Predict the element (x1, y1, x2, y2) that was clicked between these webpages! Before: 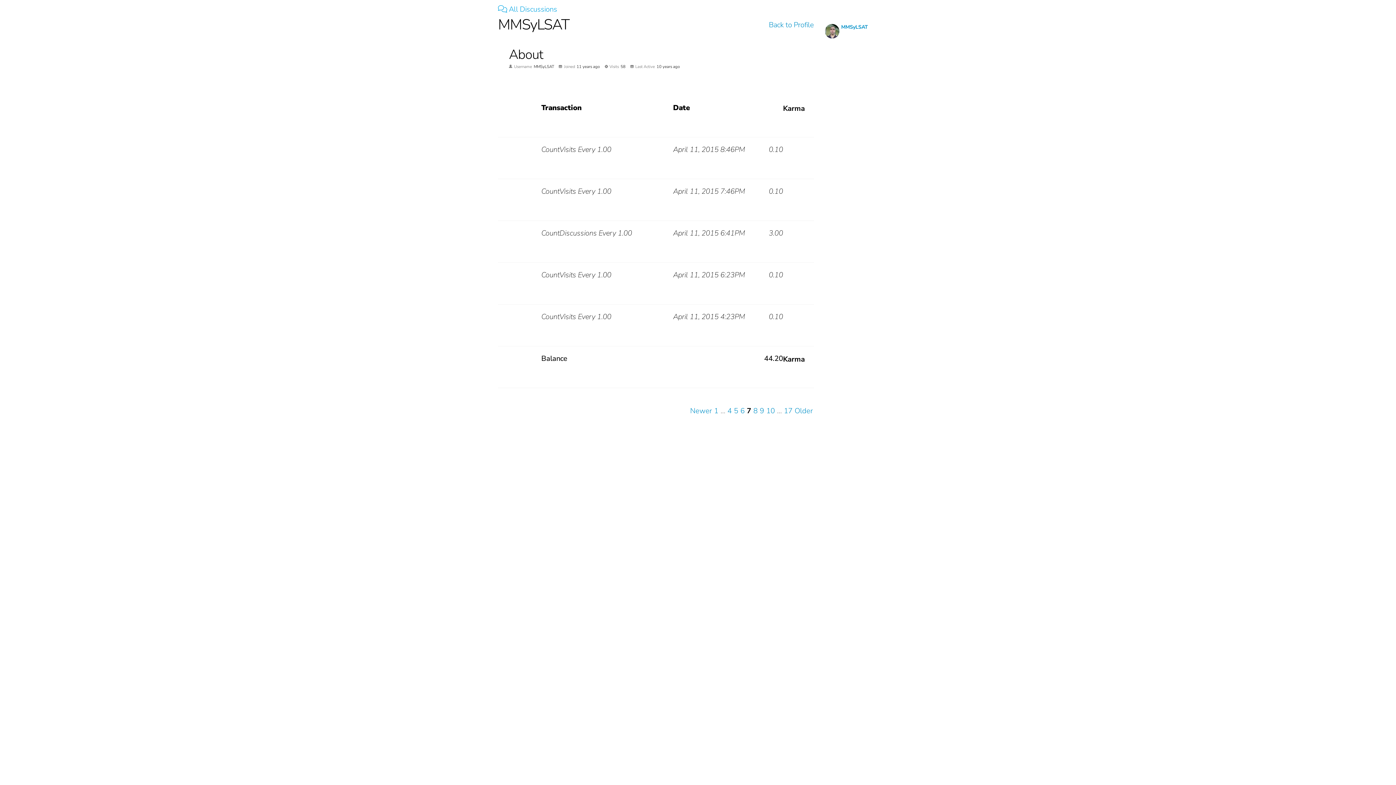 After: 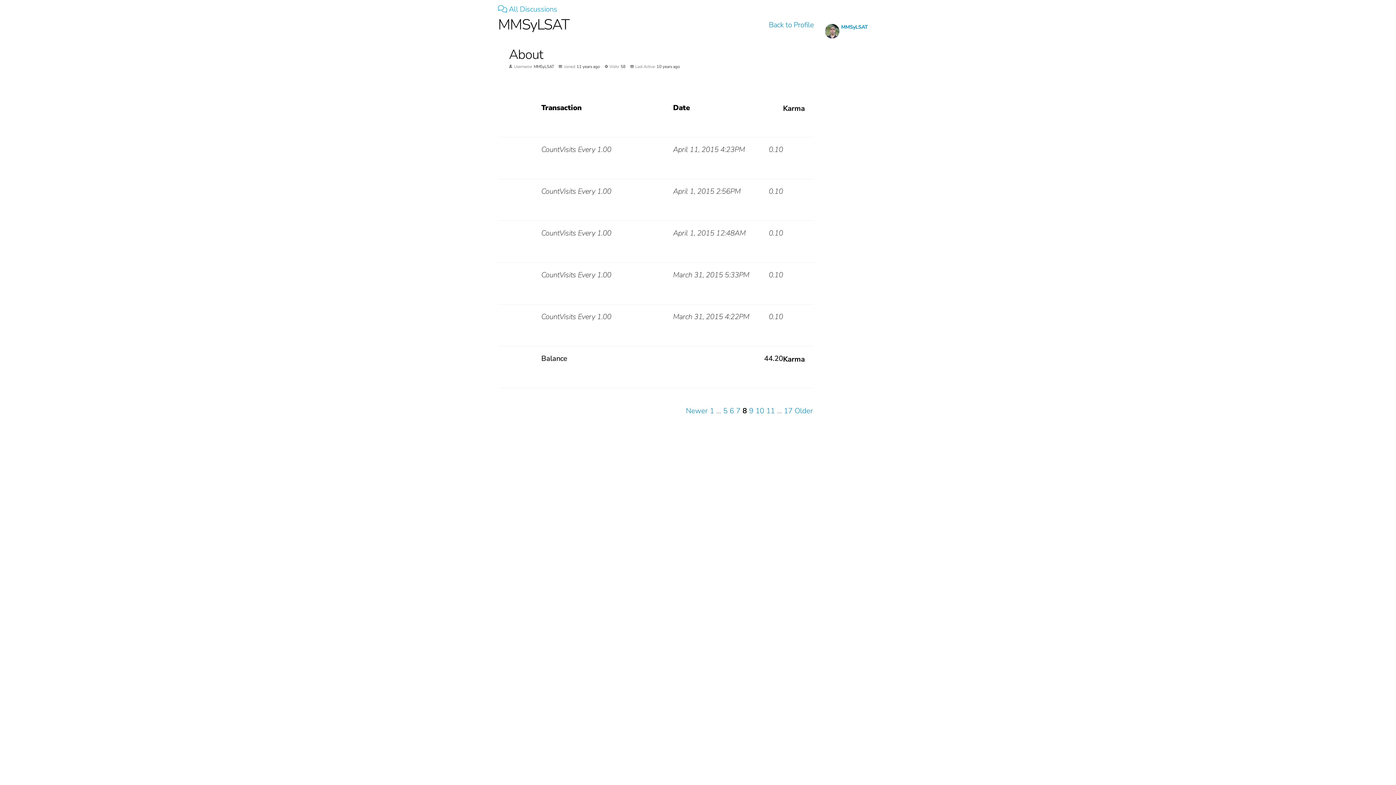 Action: label: 8 bbox: (753, 406, 757, 415)